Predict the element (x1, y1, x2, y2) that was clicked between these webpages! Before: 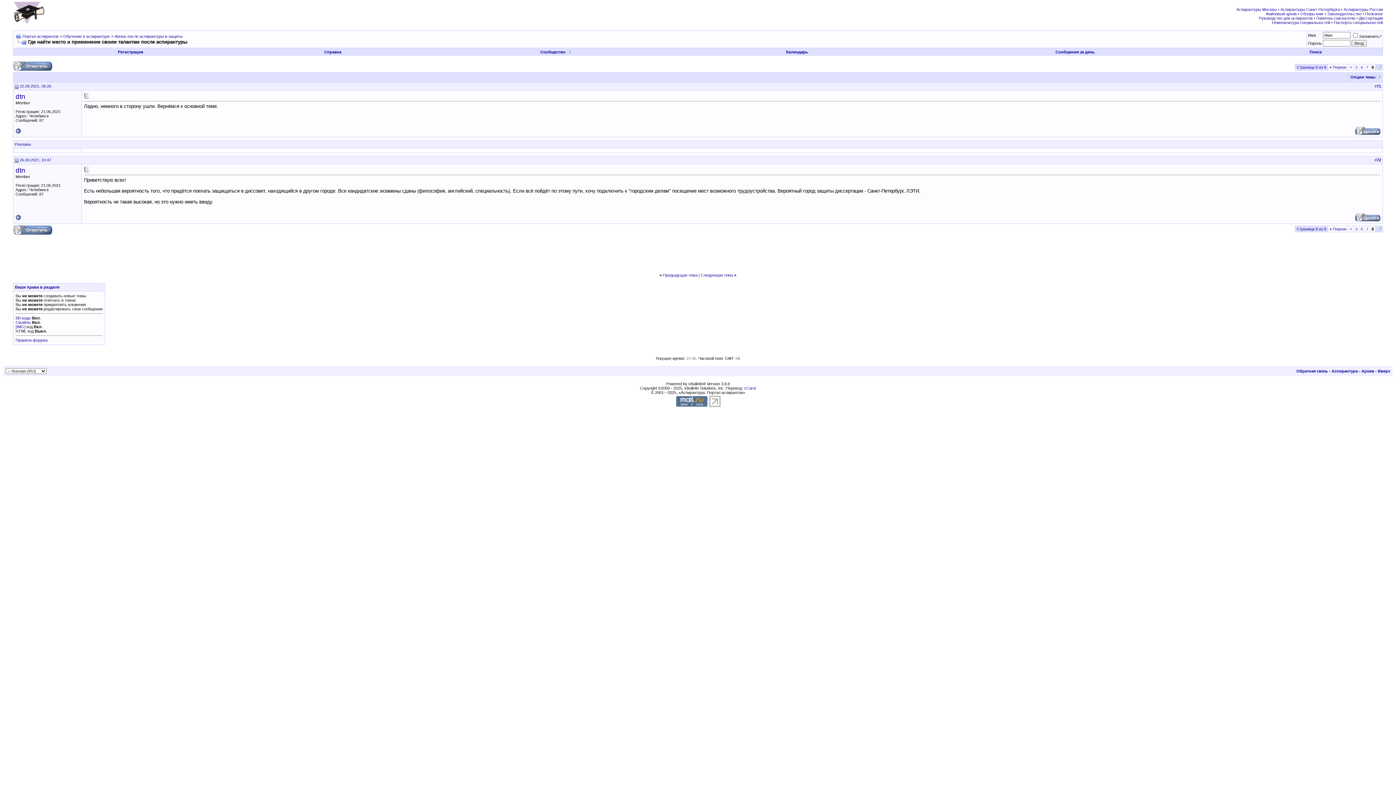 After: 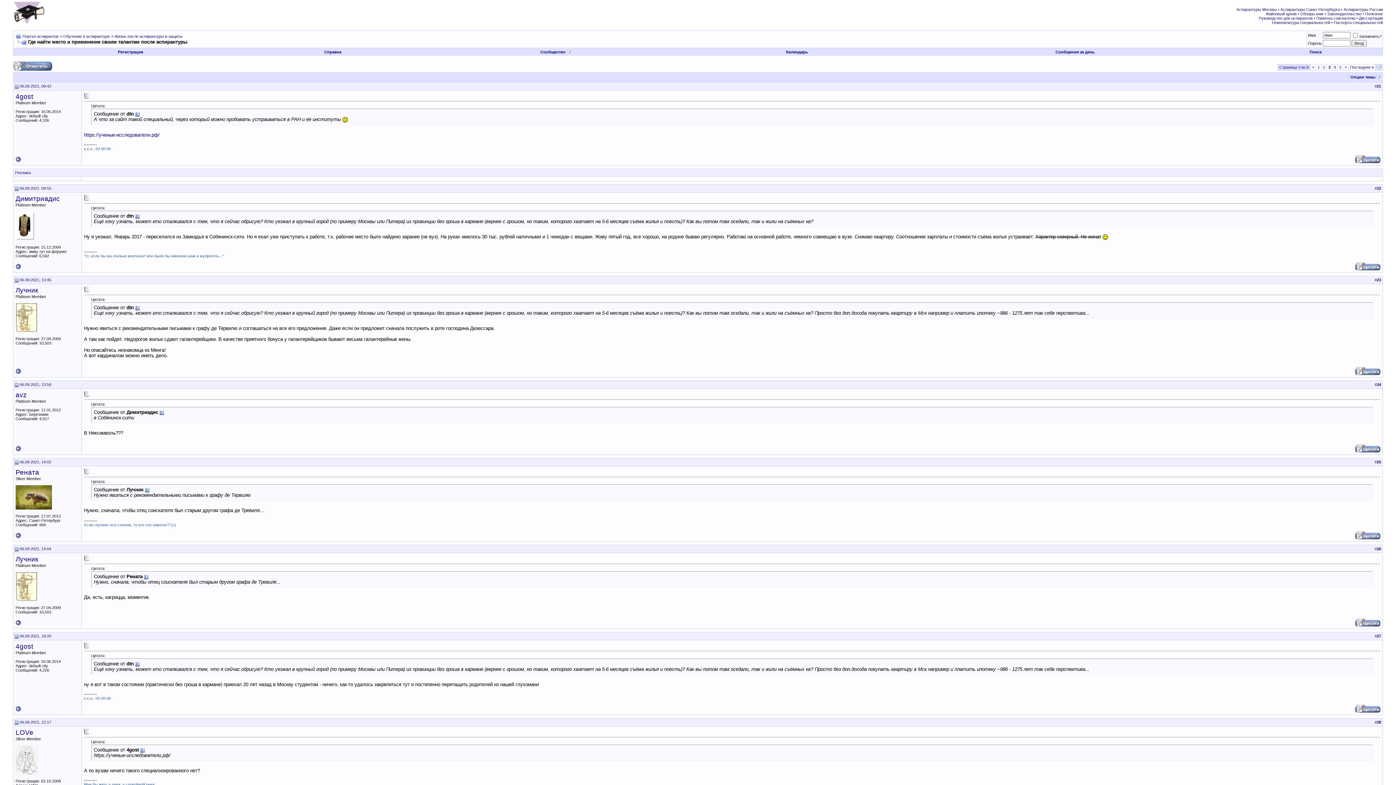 Action: label: 3 bbox: (1355, 65, 1357, 69)